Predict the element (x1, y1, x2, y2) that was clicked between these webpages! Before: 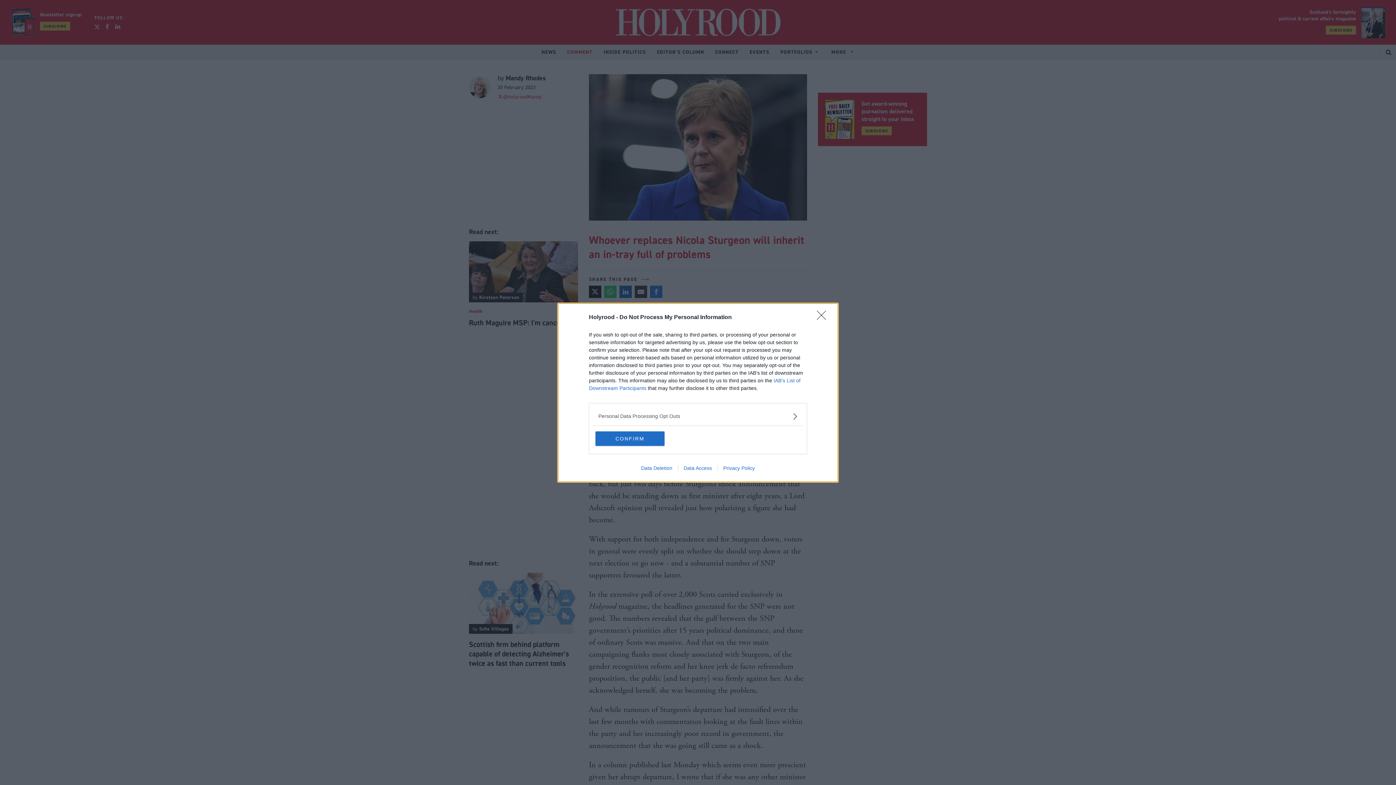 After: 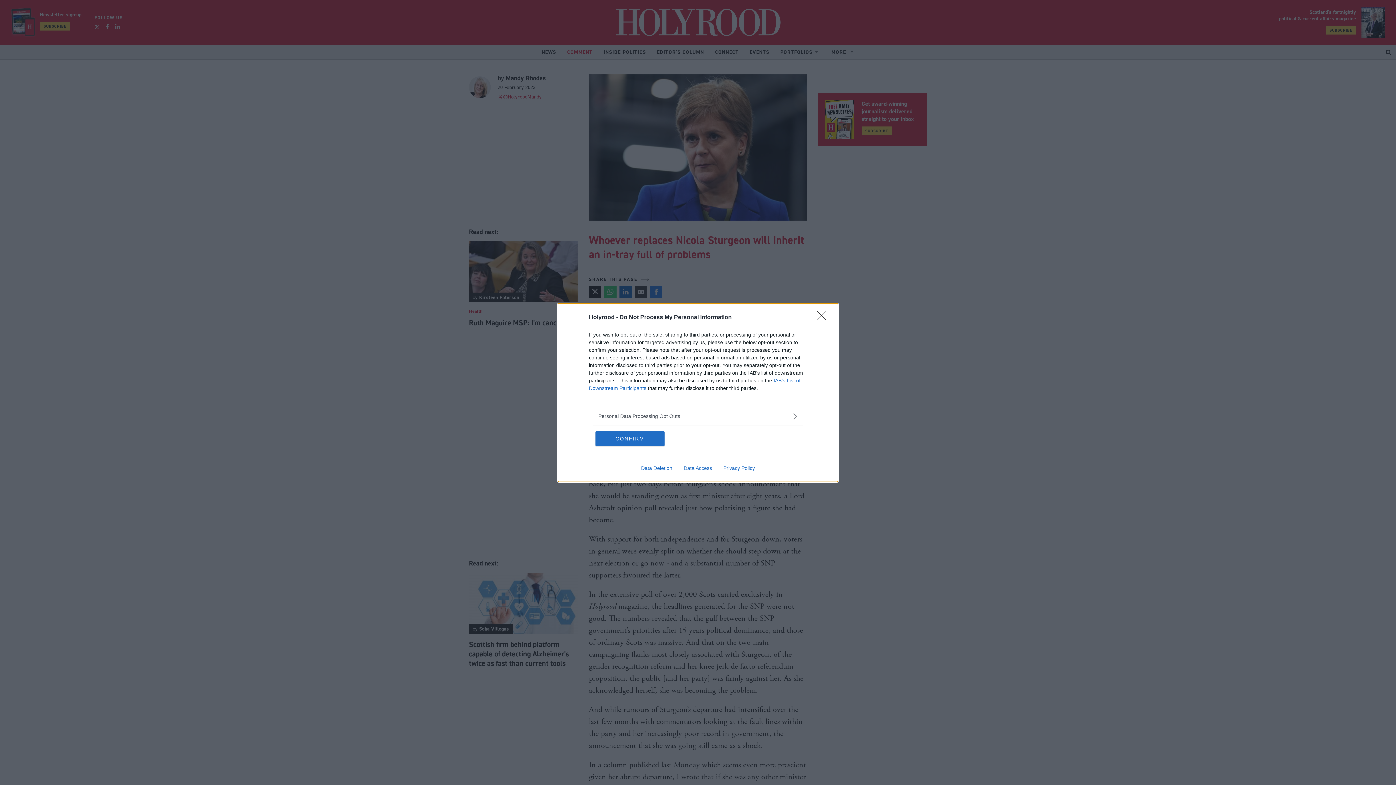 Action: label: Privacy Policy bbox: (717, 465, 760, 471)